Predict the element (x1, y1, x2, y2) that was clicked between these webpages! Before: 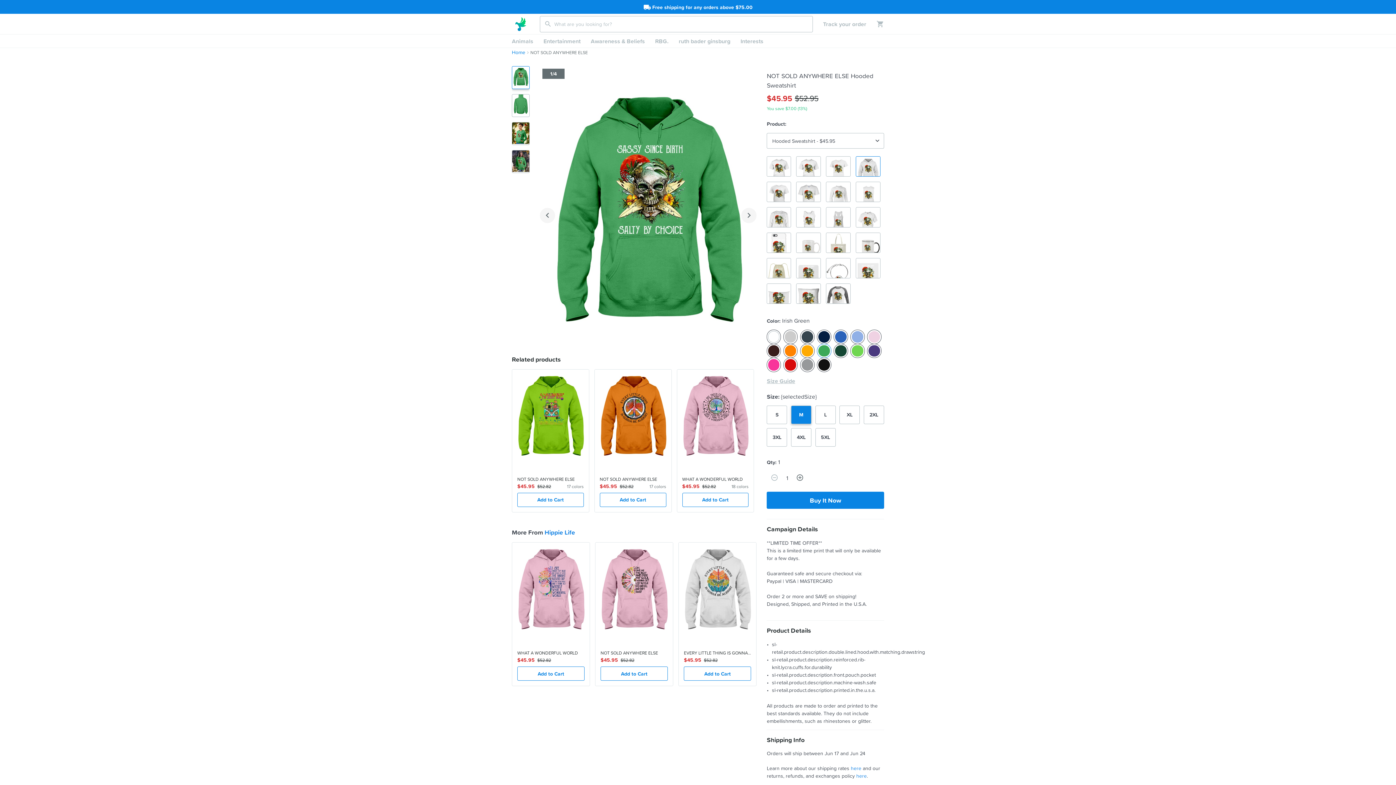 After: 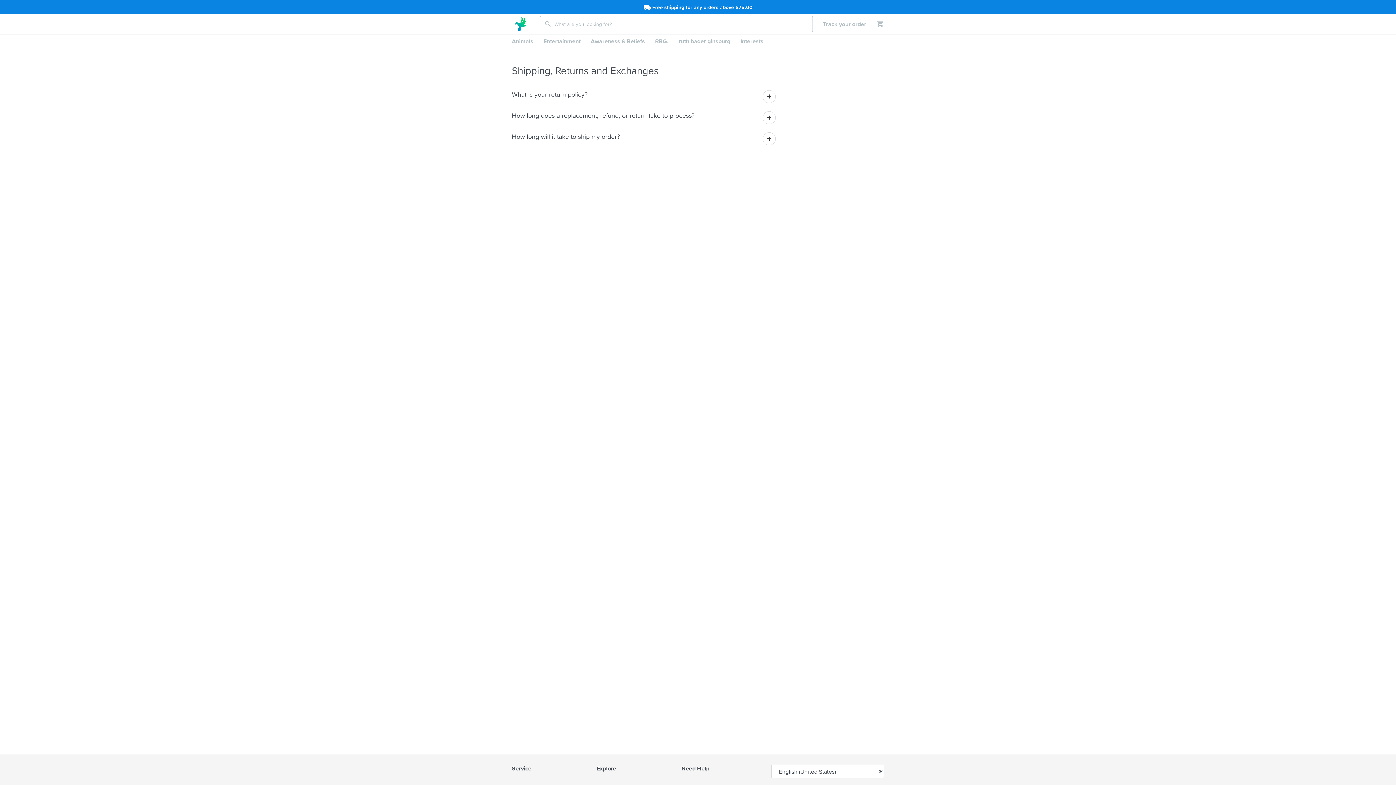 Action: bbox: (856, 772, 867, 779) label: here